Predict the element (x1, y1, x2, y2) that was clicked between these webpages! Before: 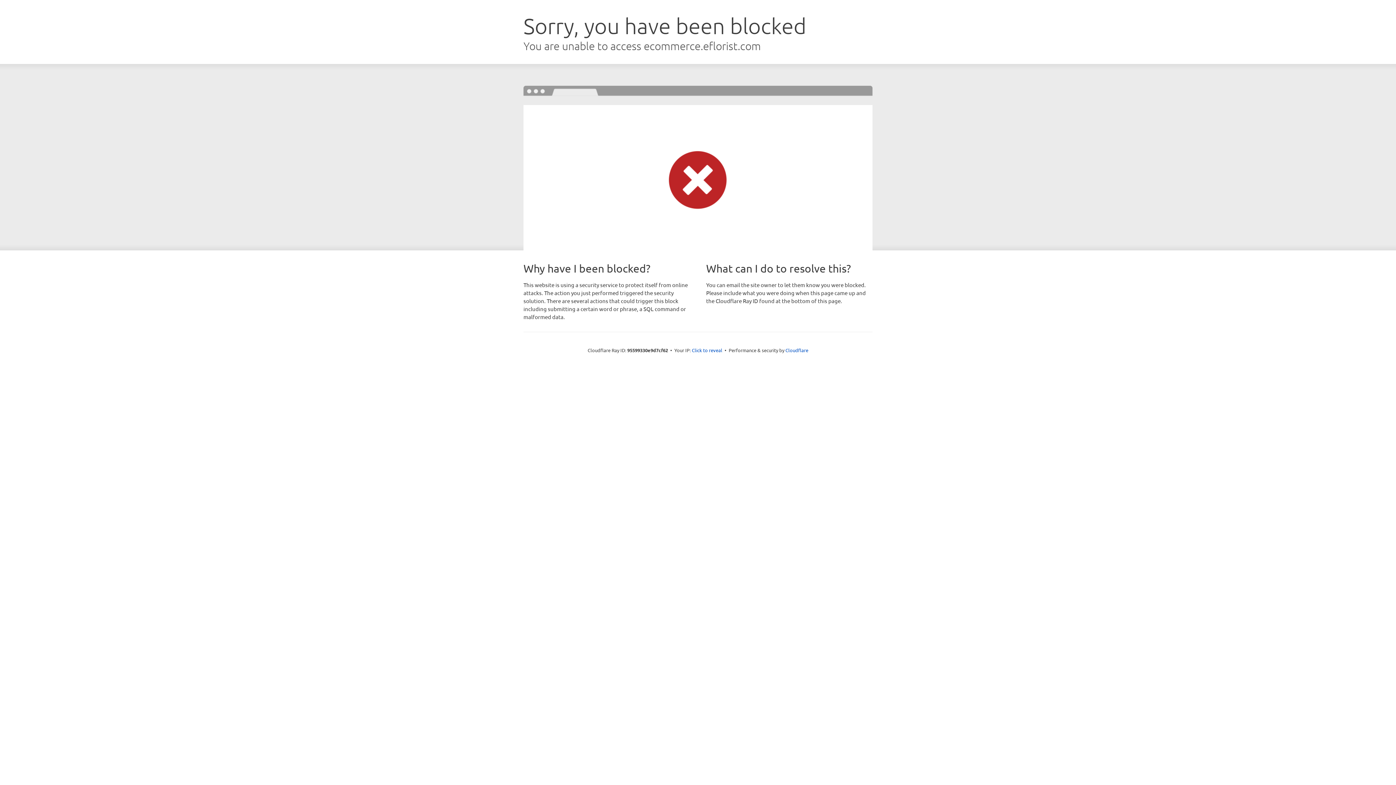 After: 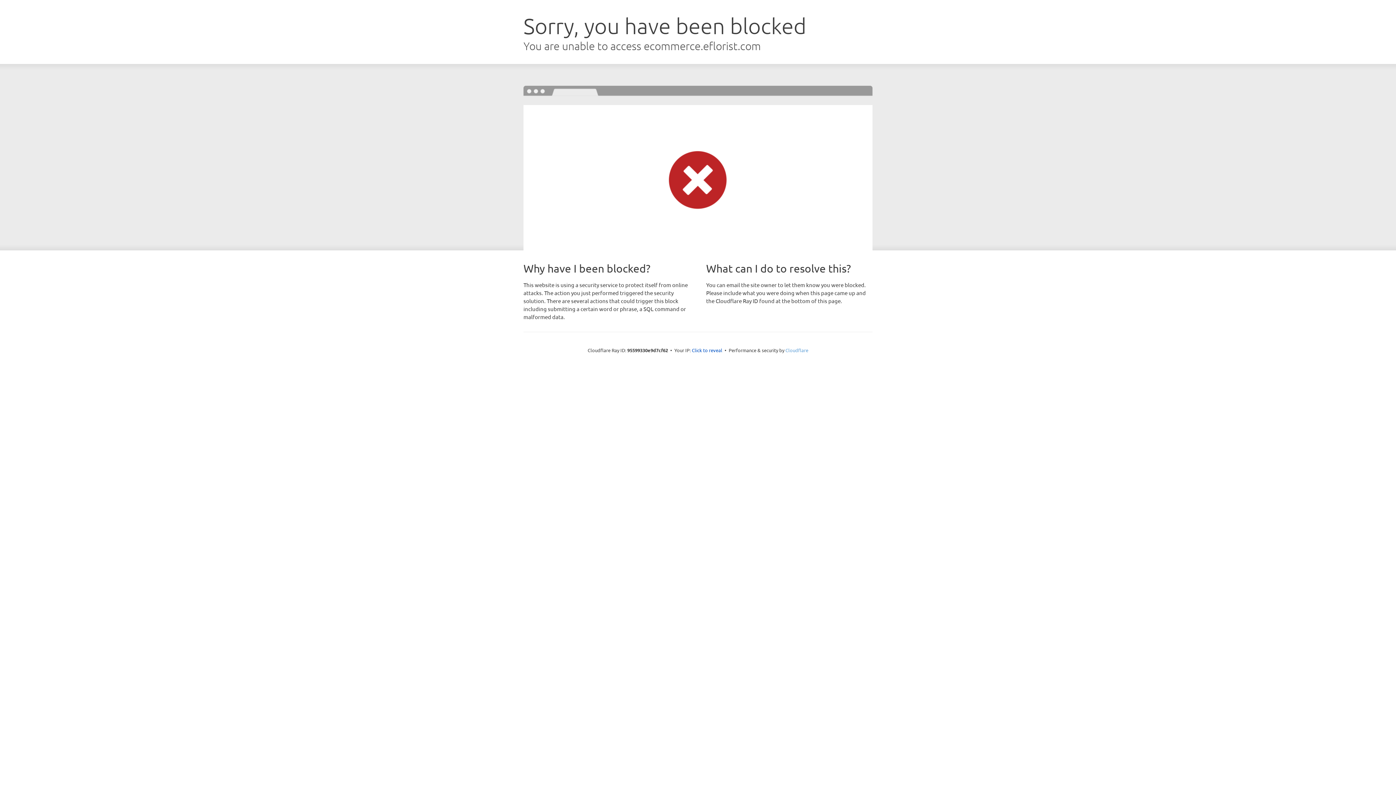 Action: label: Cloudflare bbox: (785, 347, 808, 353)